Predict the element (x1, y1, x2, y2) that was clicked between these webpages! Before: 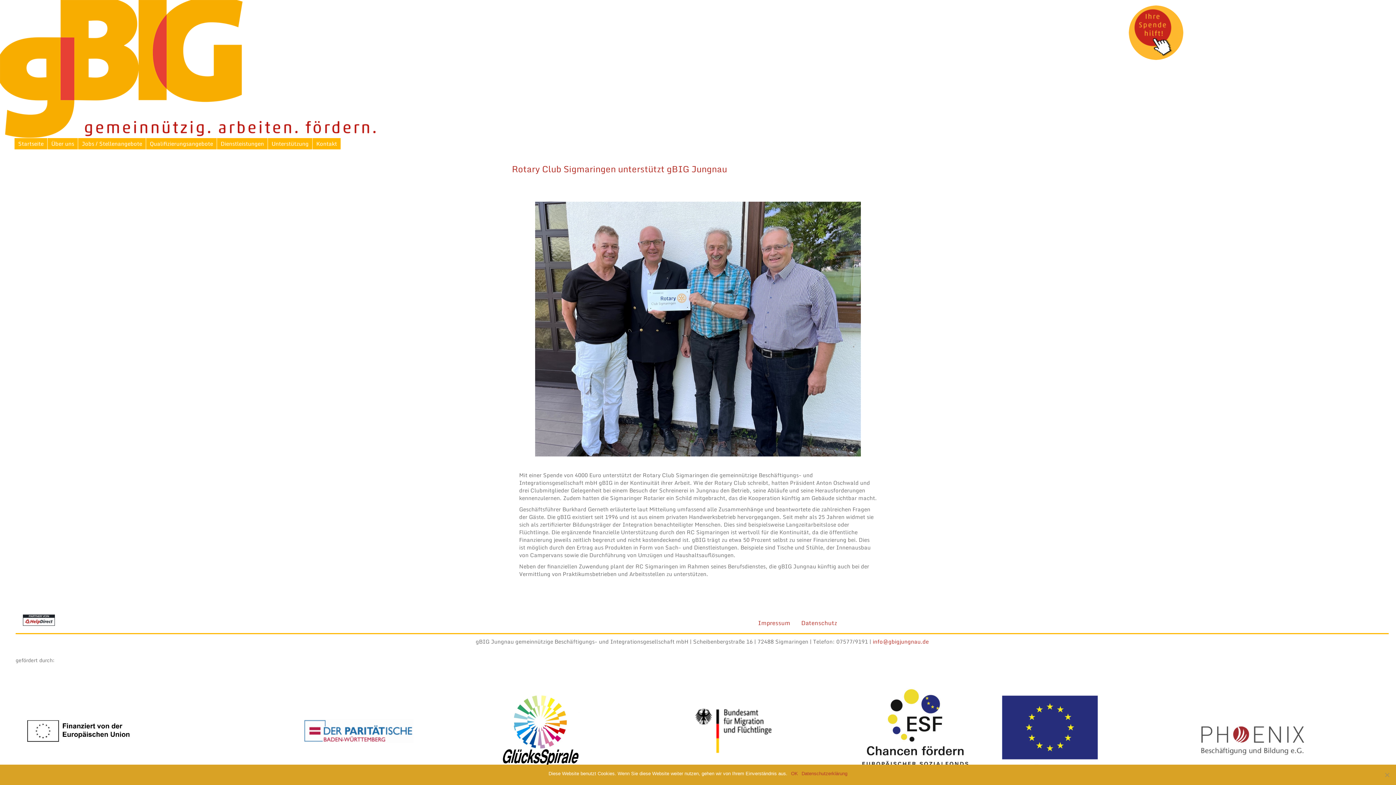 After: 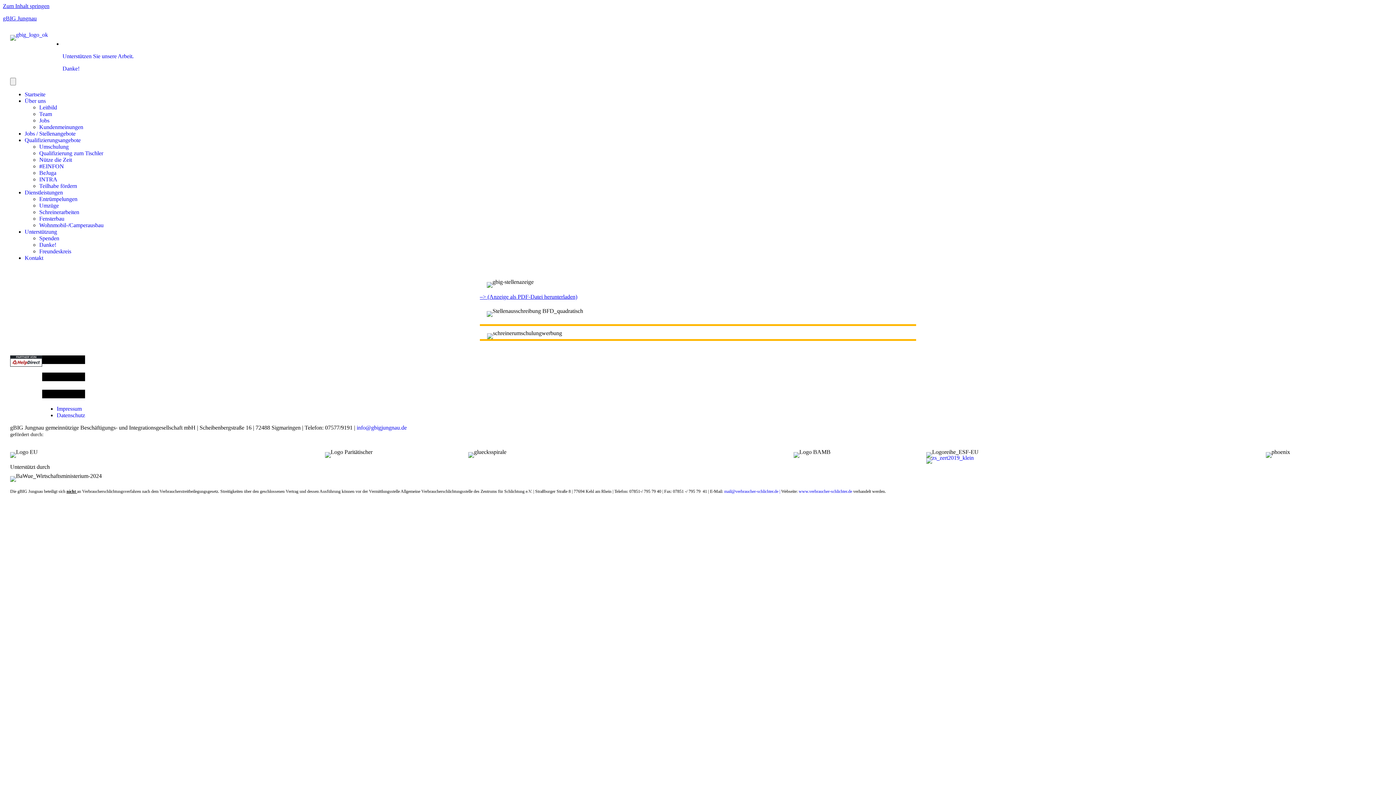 Action: label: Jobs / Stellenangebote bbox: (78, 138, 145, 149)